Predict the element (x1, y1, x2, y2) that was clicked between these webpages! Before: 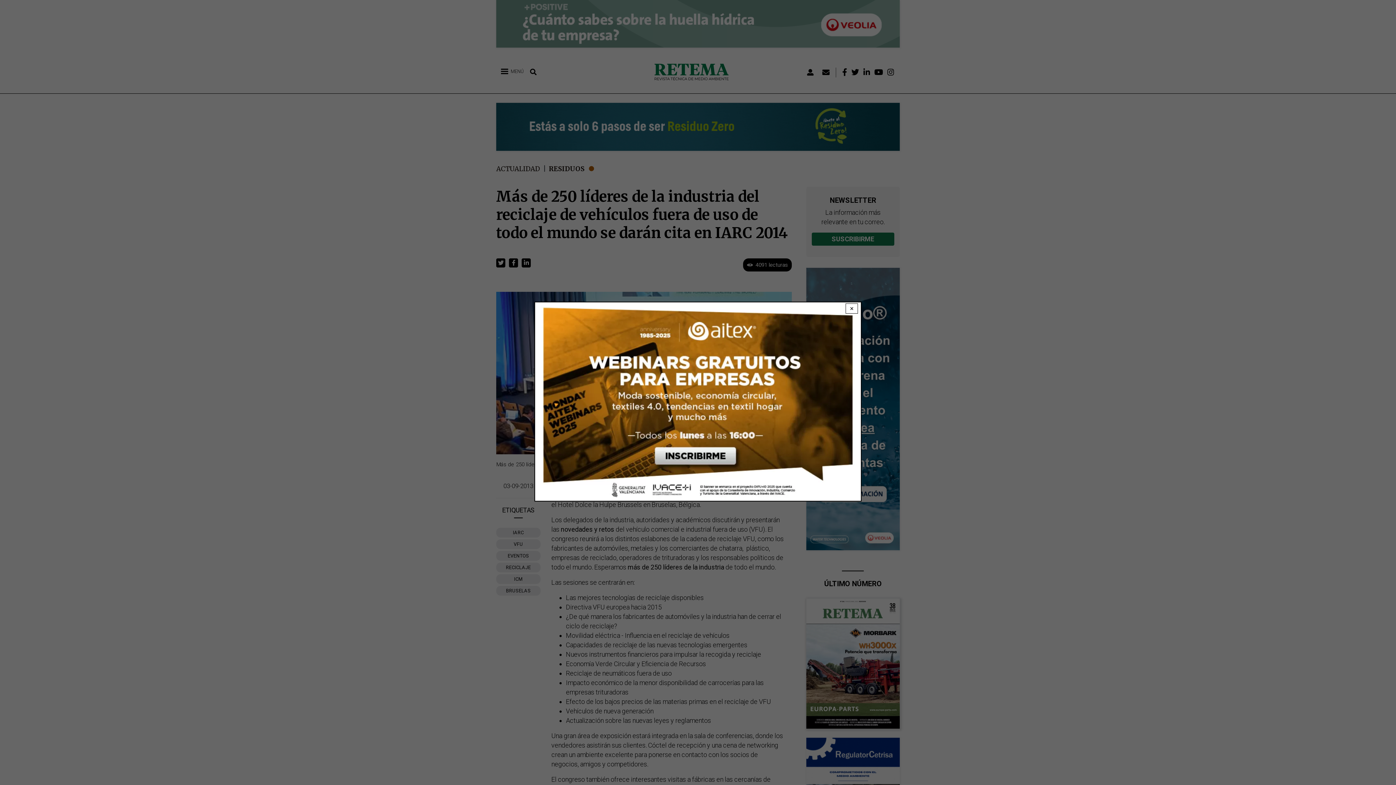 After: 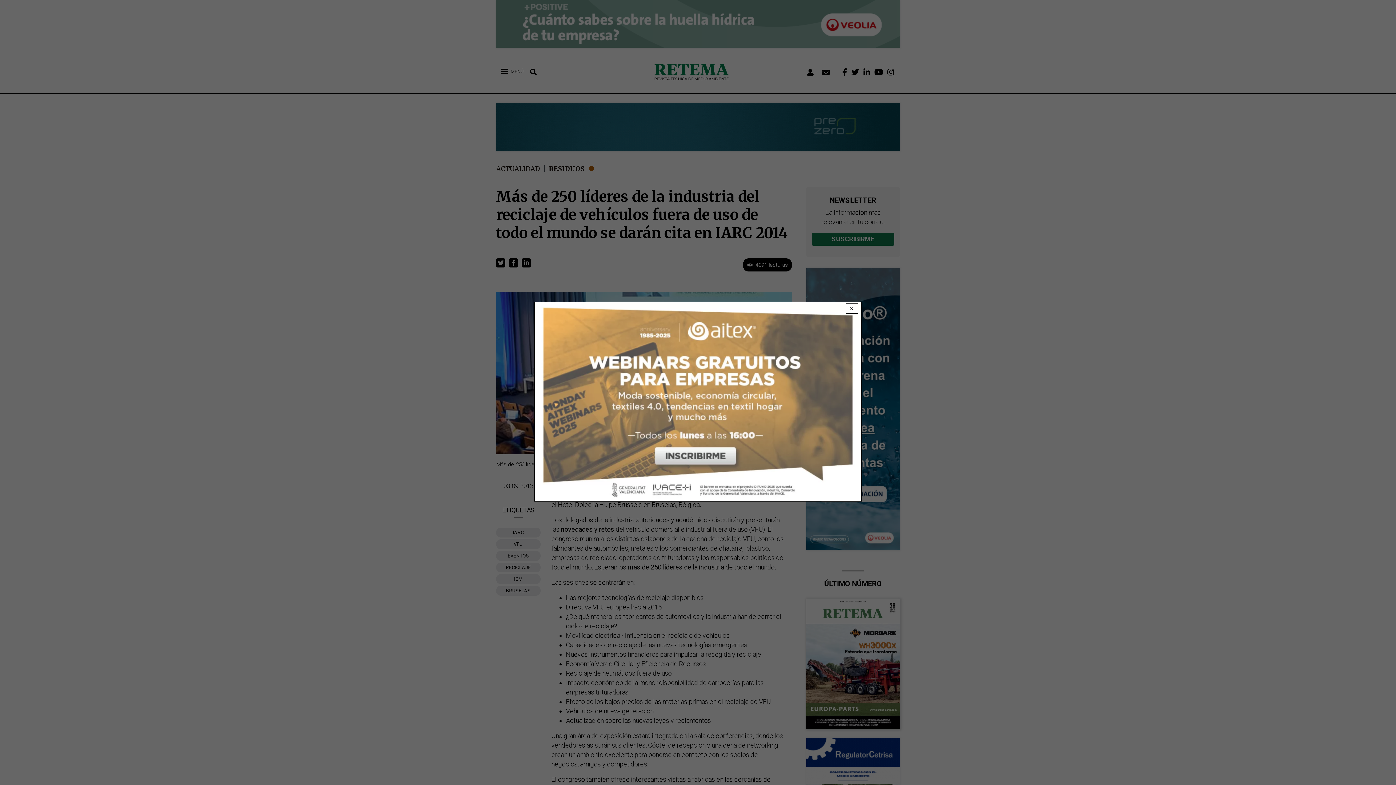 Action: bbox: (535, 302, 861, 501)